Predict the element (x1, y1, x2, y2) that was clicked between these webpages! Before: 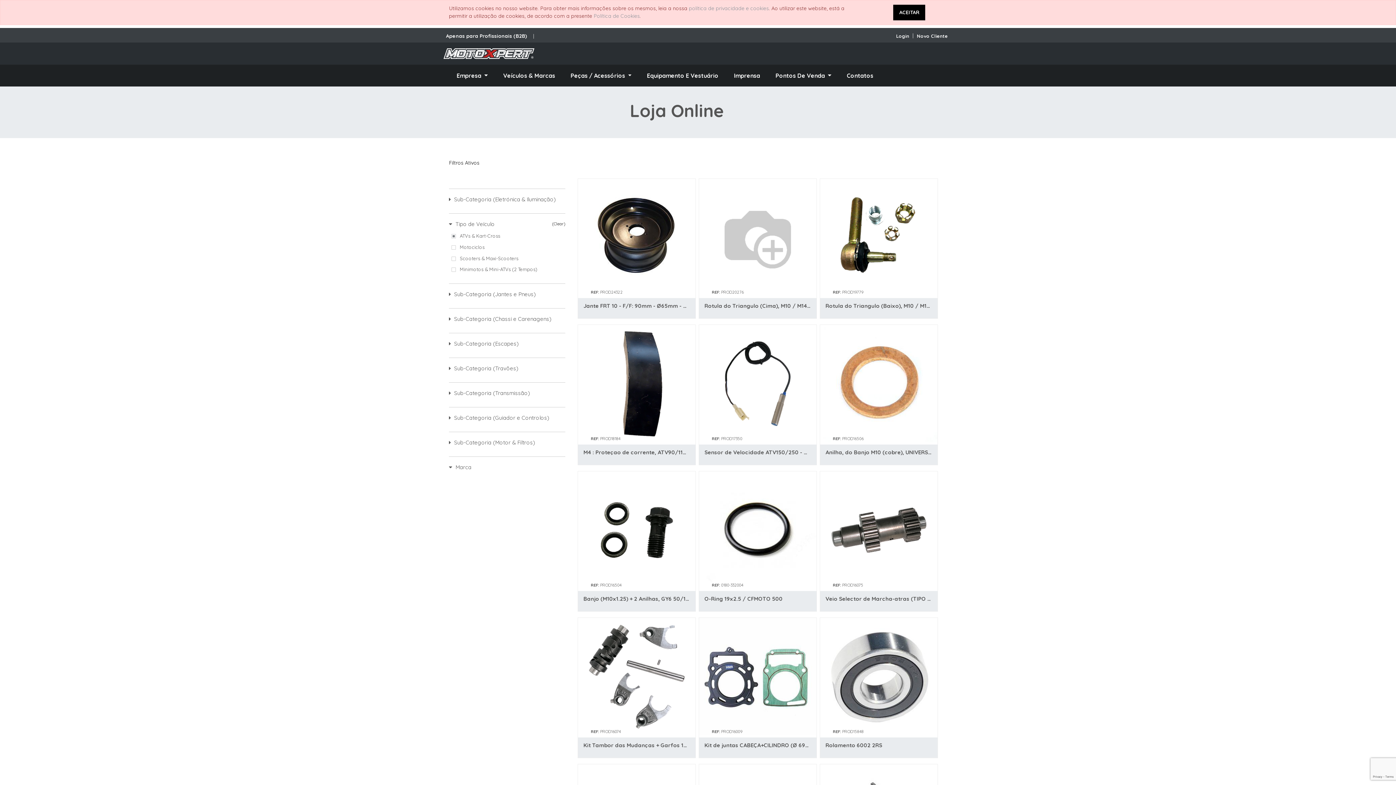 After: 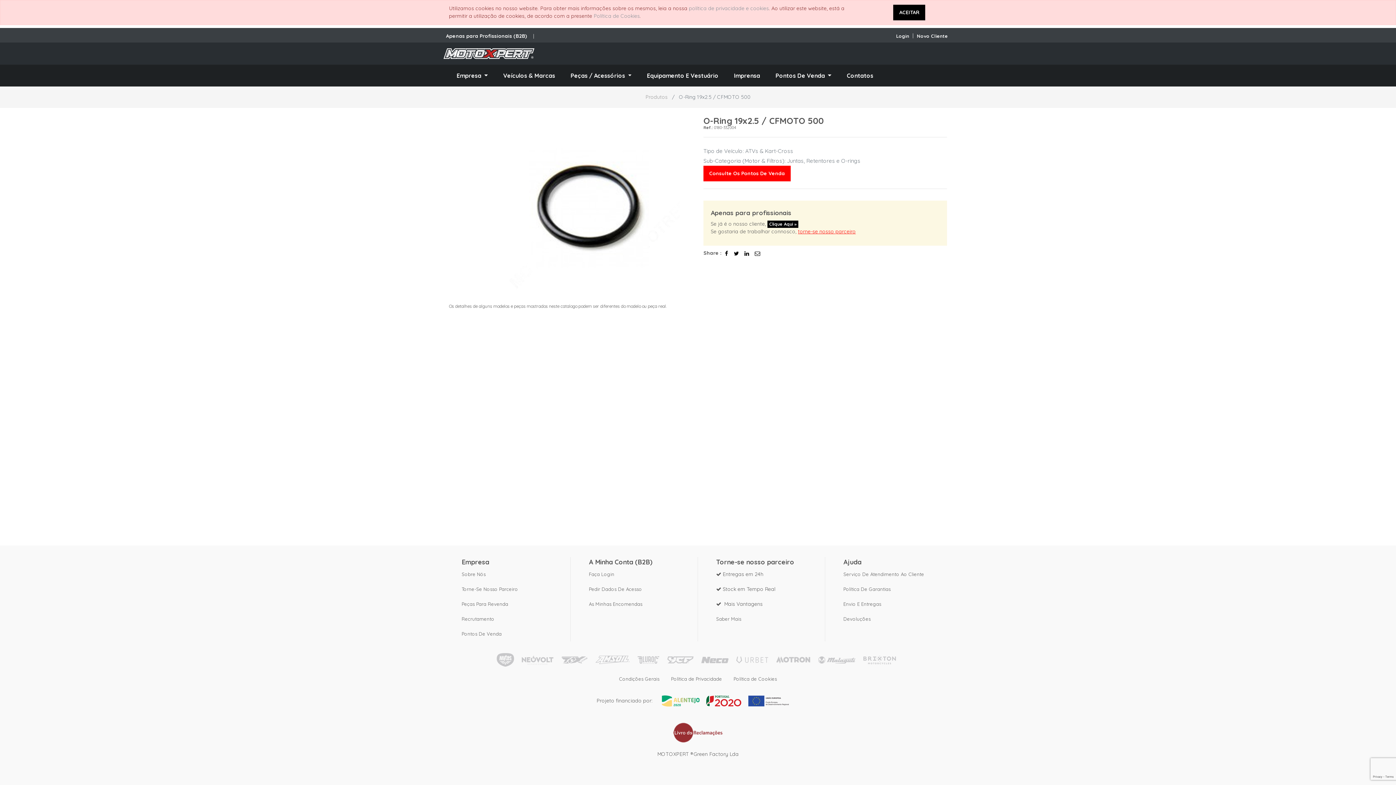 Action: bbox: (704, 595, 811, 603) label: O-Ring 19x2.5 / CFMOTO 500